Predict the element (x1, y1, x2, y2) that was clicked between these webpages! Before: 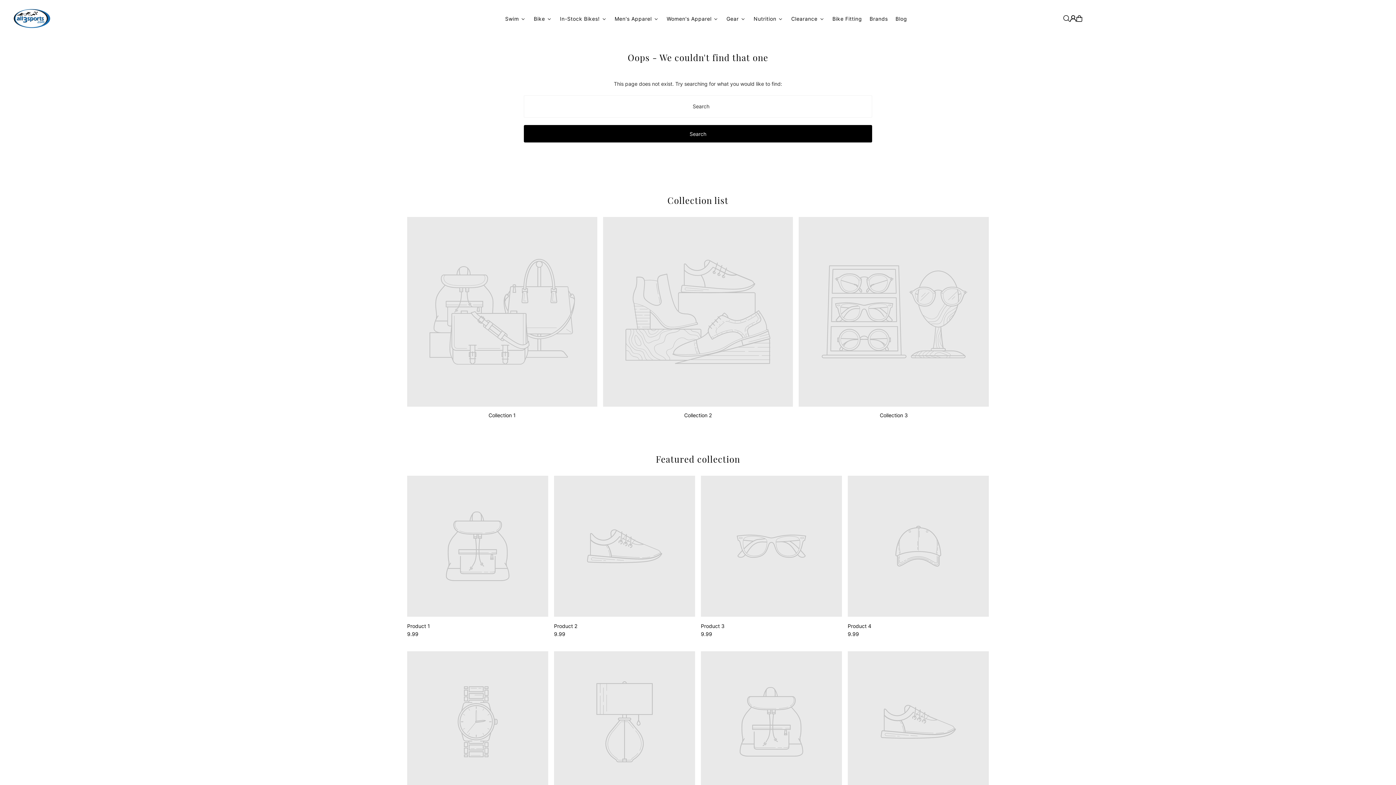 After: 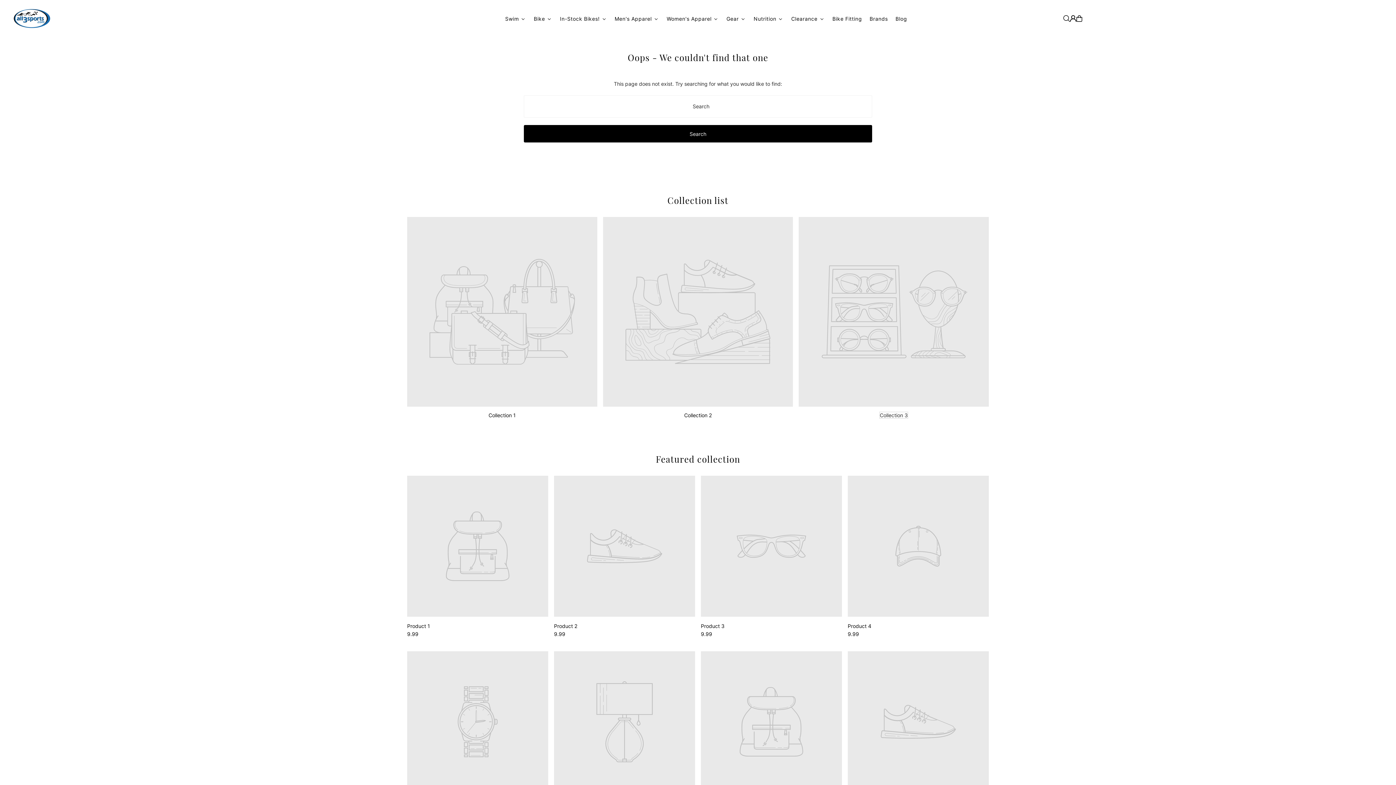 Action: bbox: (880, 412, 908, 418) label: Collection 3